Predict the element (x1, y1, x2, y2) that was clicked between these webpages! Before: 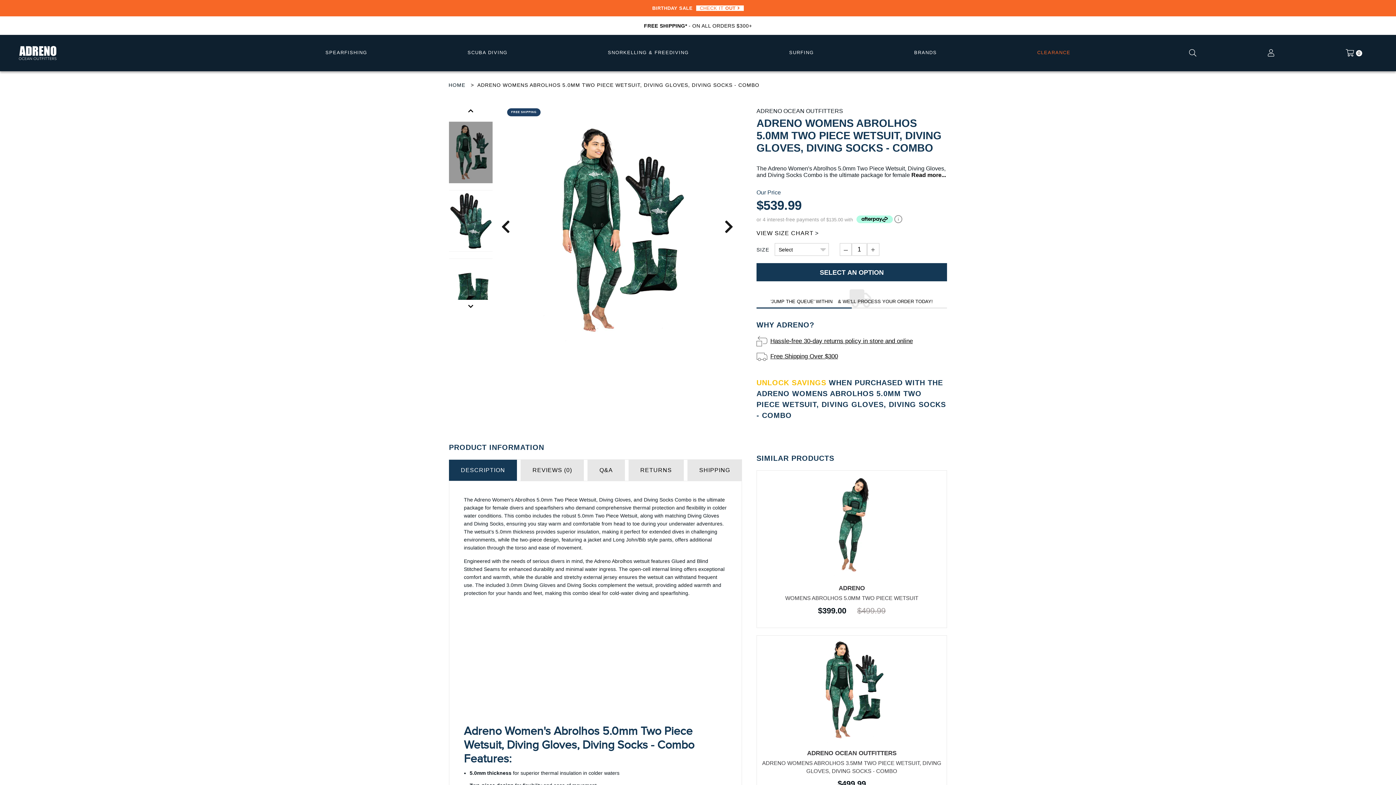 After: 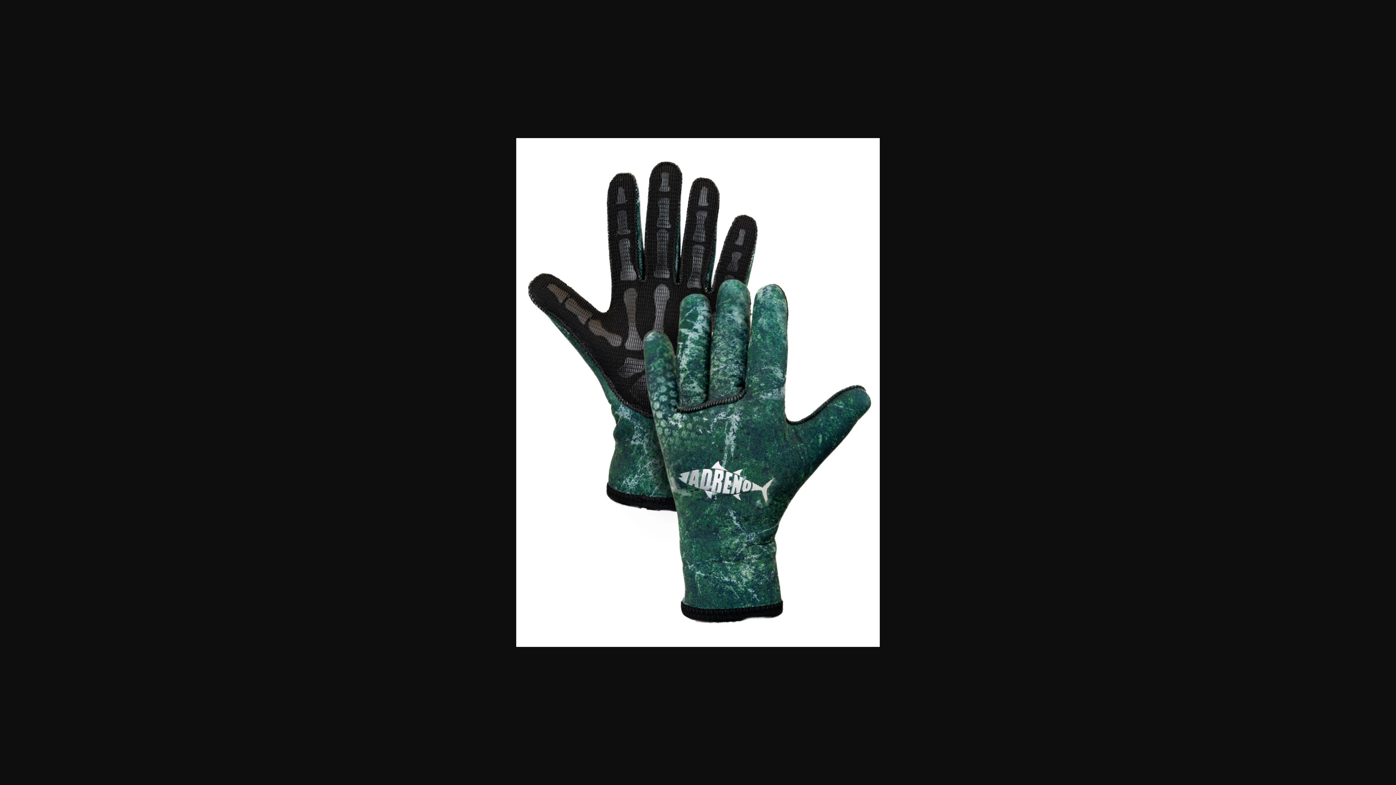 Action: bbox: (449, 190, 492, 251)